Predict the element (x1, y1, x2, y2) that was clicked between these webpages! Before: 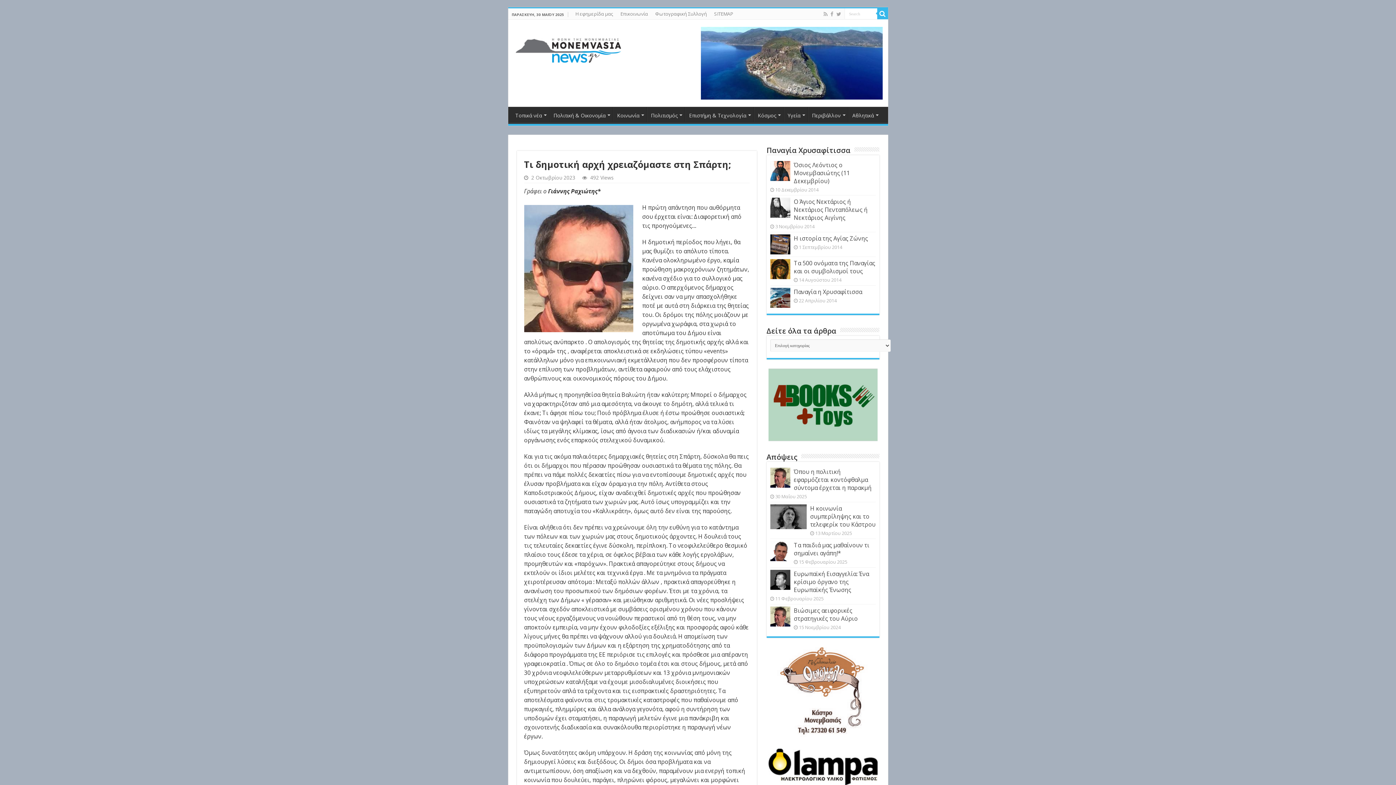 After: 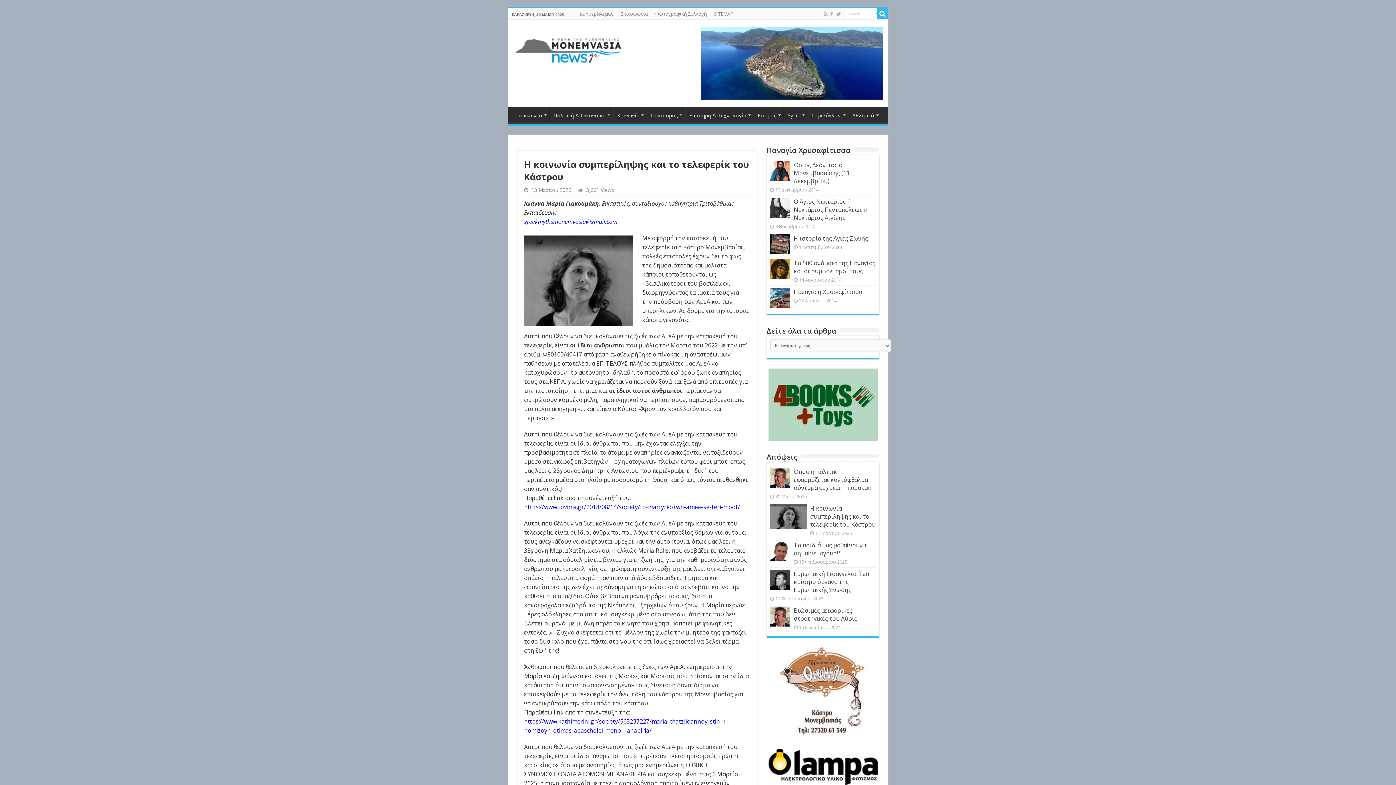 Action: bbox: (770, 504, 806, 529)